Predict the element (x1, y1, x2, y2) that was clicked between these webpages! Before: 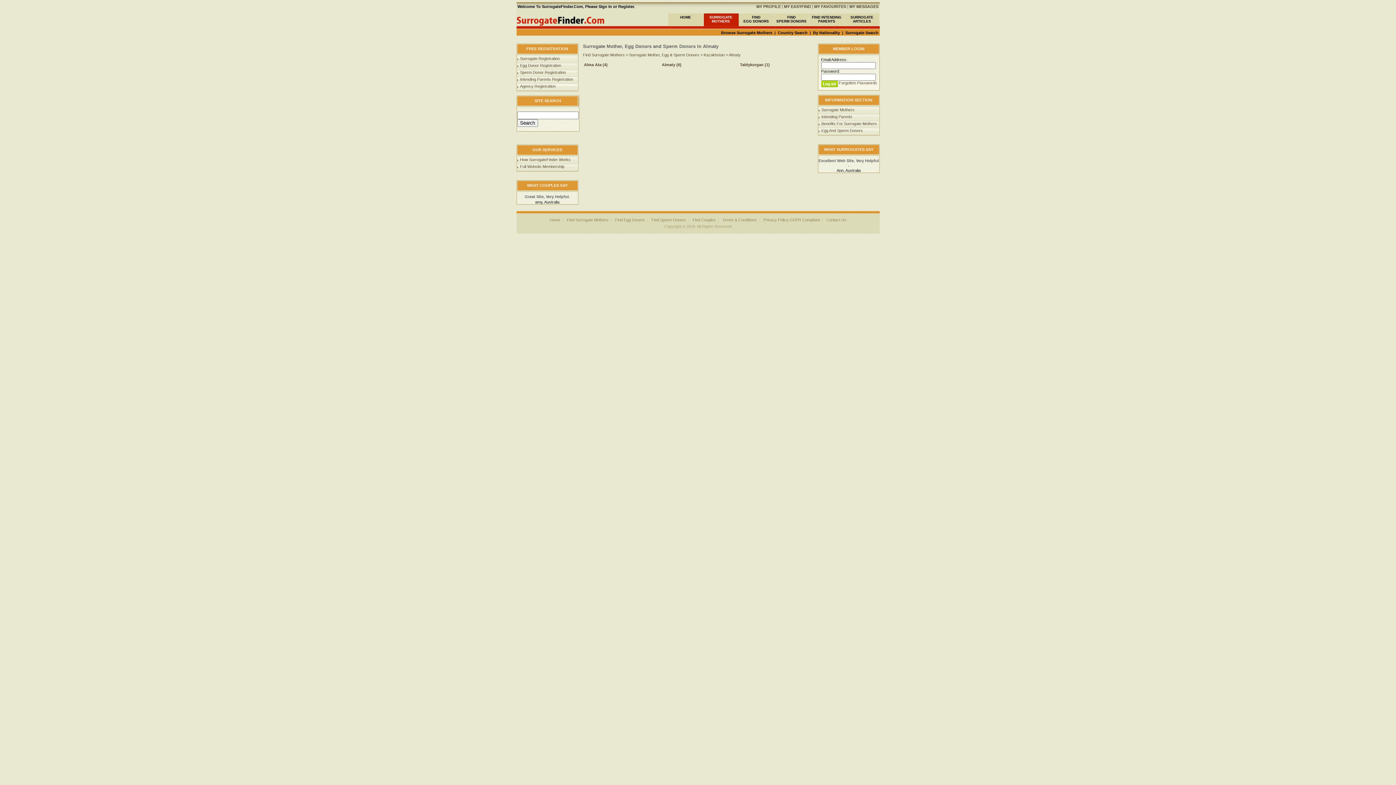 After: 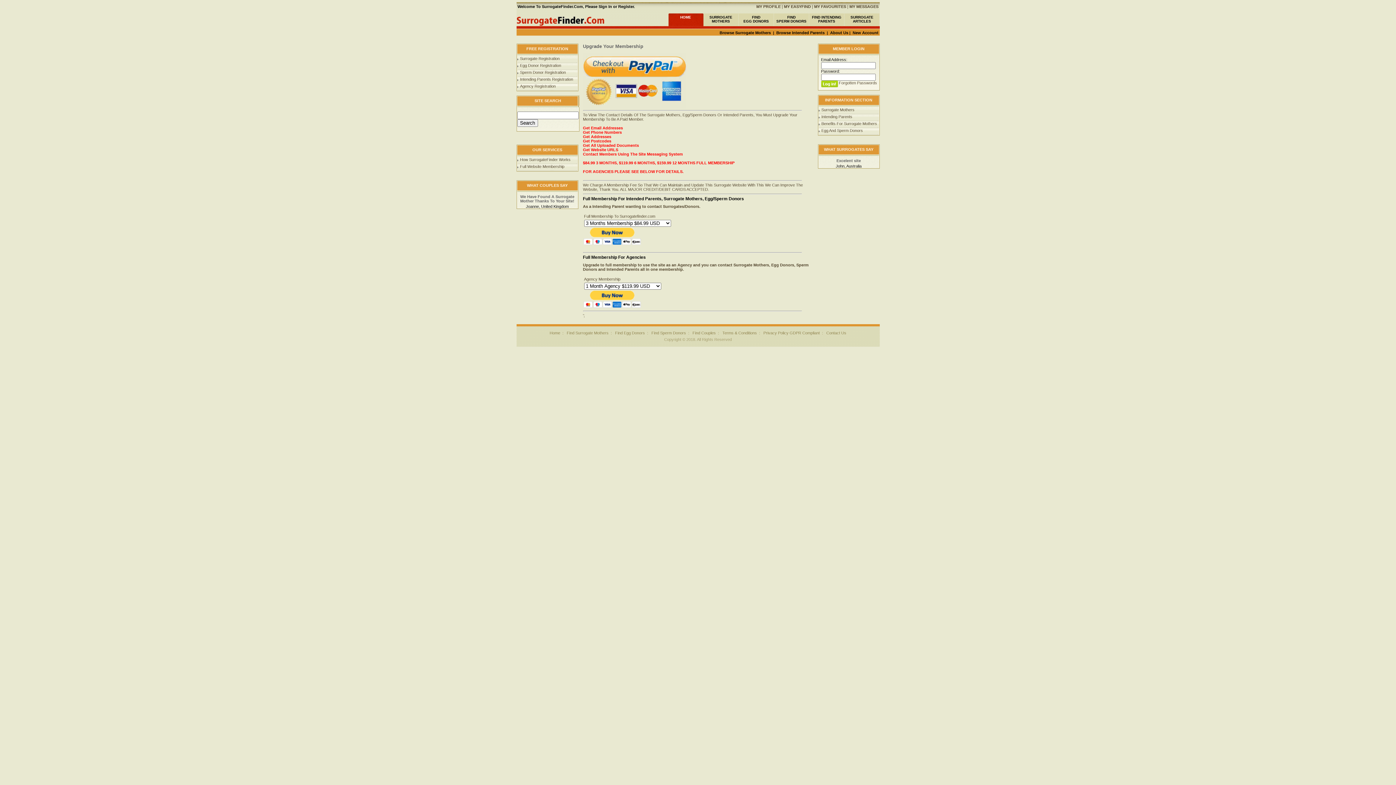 Action: bbox: (520, 164, 564, 168) label: Full Website Membership